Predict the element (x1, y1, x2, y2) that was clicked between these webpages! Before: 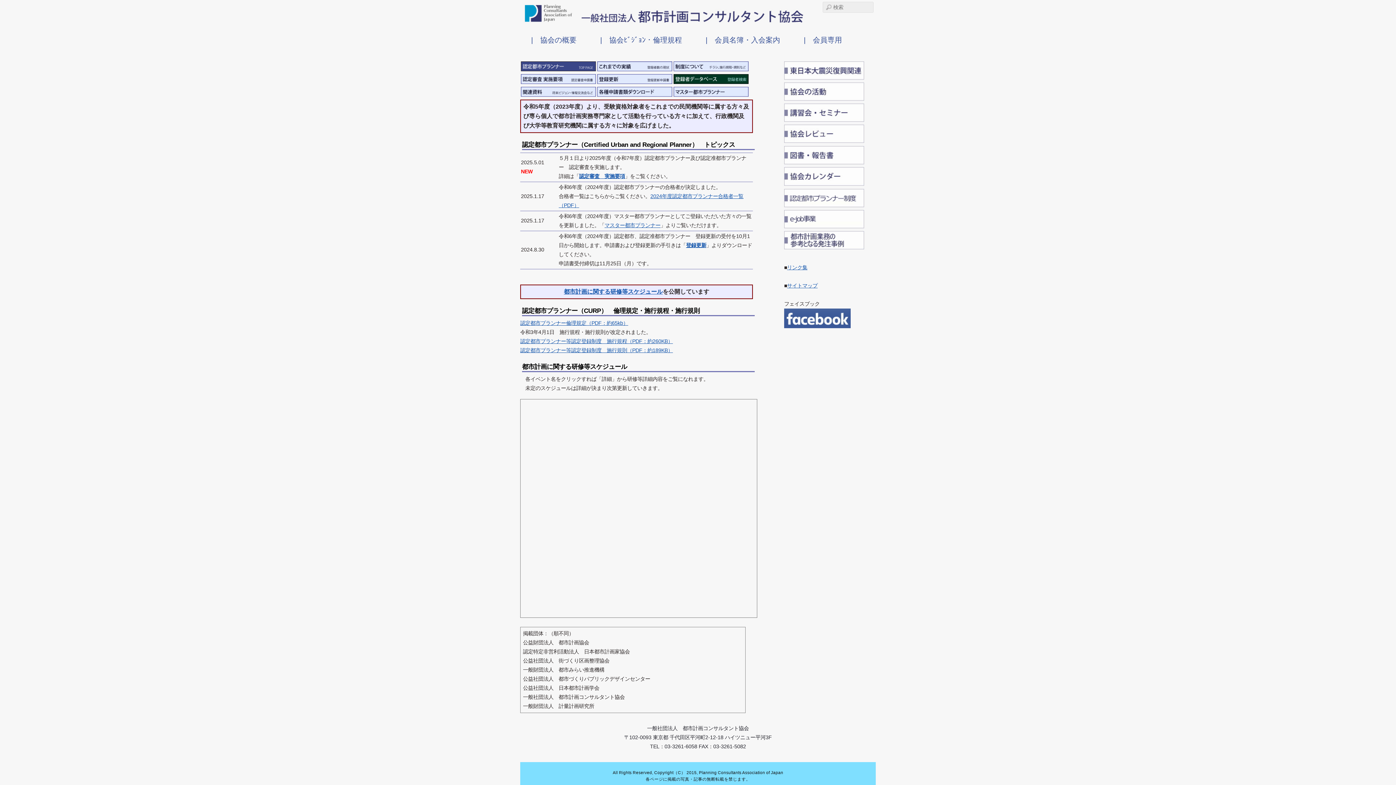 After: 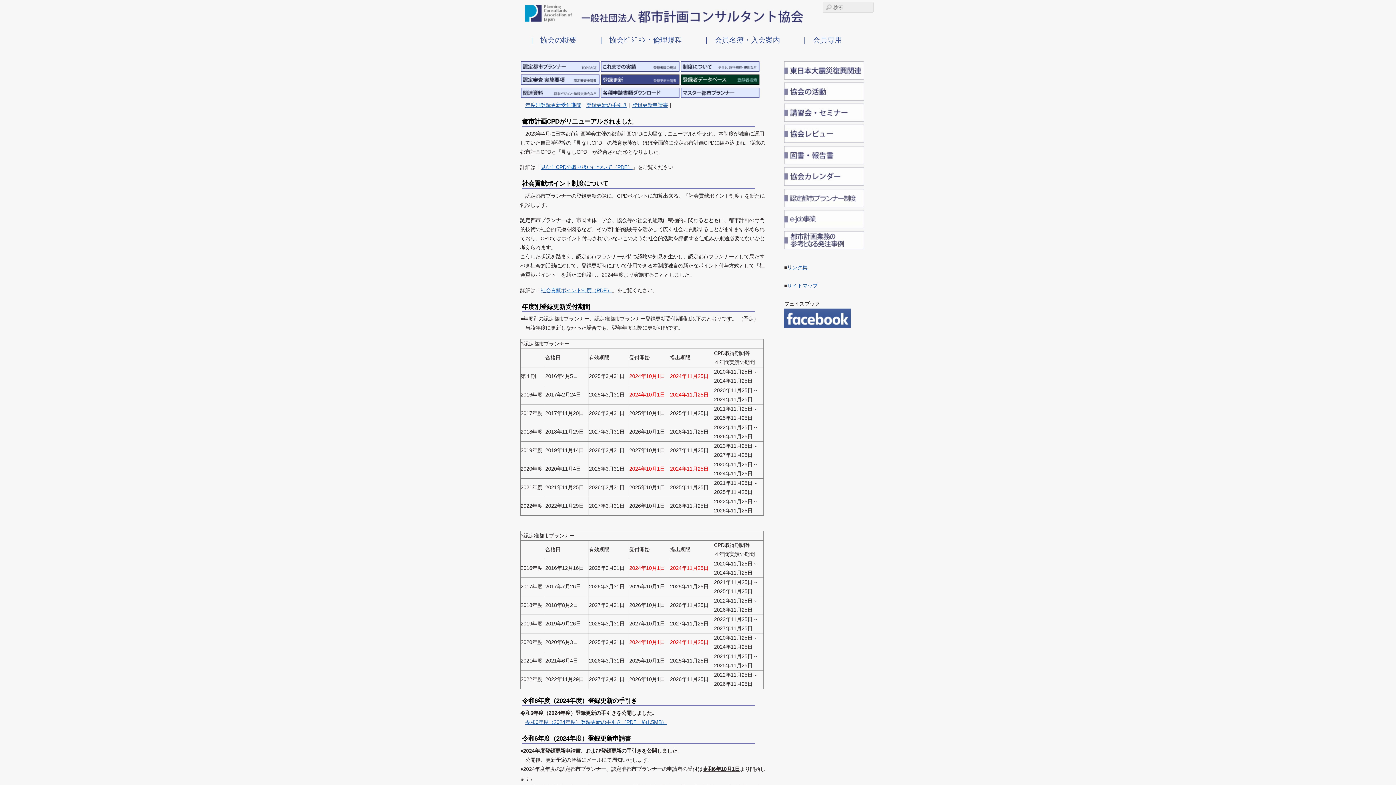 Action: bbox: (596, 79, 673, 84)